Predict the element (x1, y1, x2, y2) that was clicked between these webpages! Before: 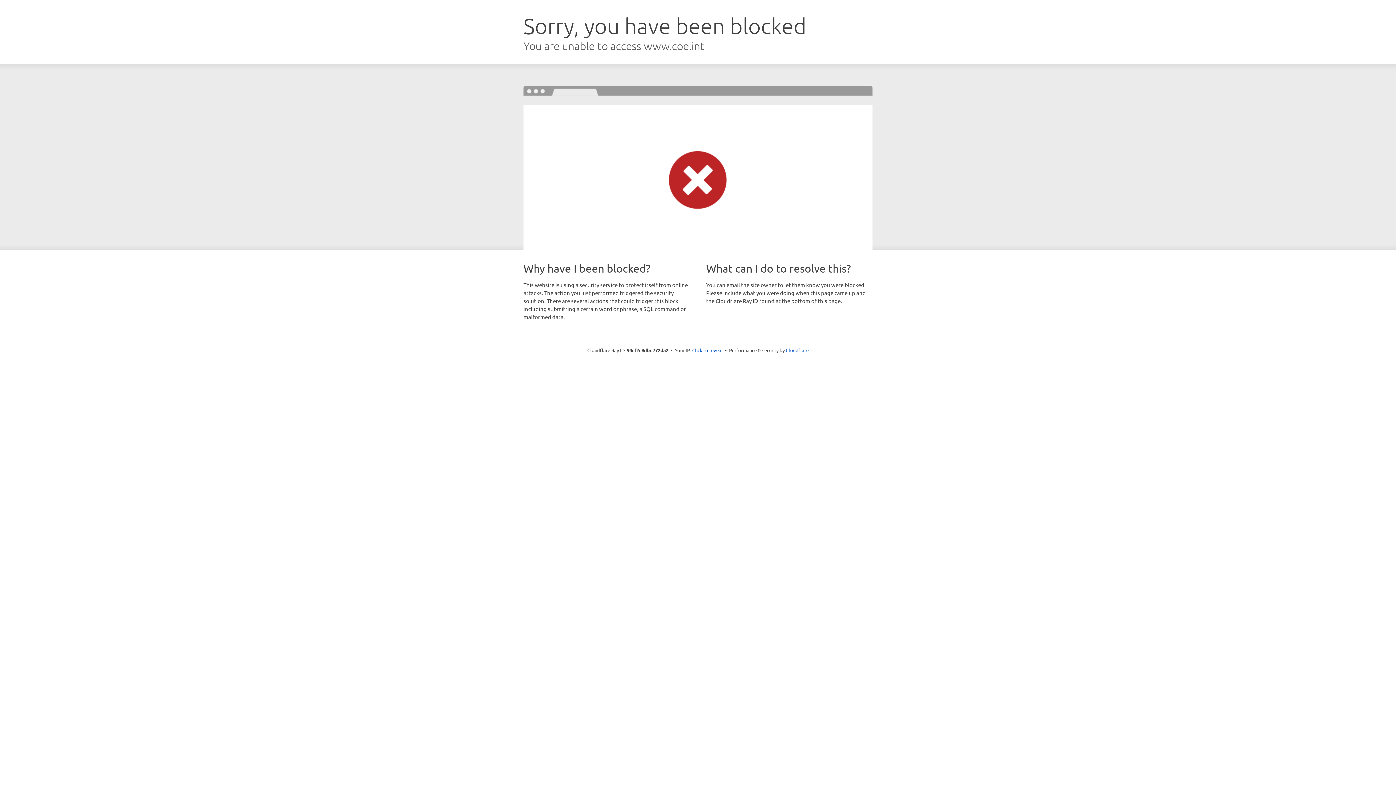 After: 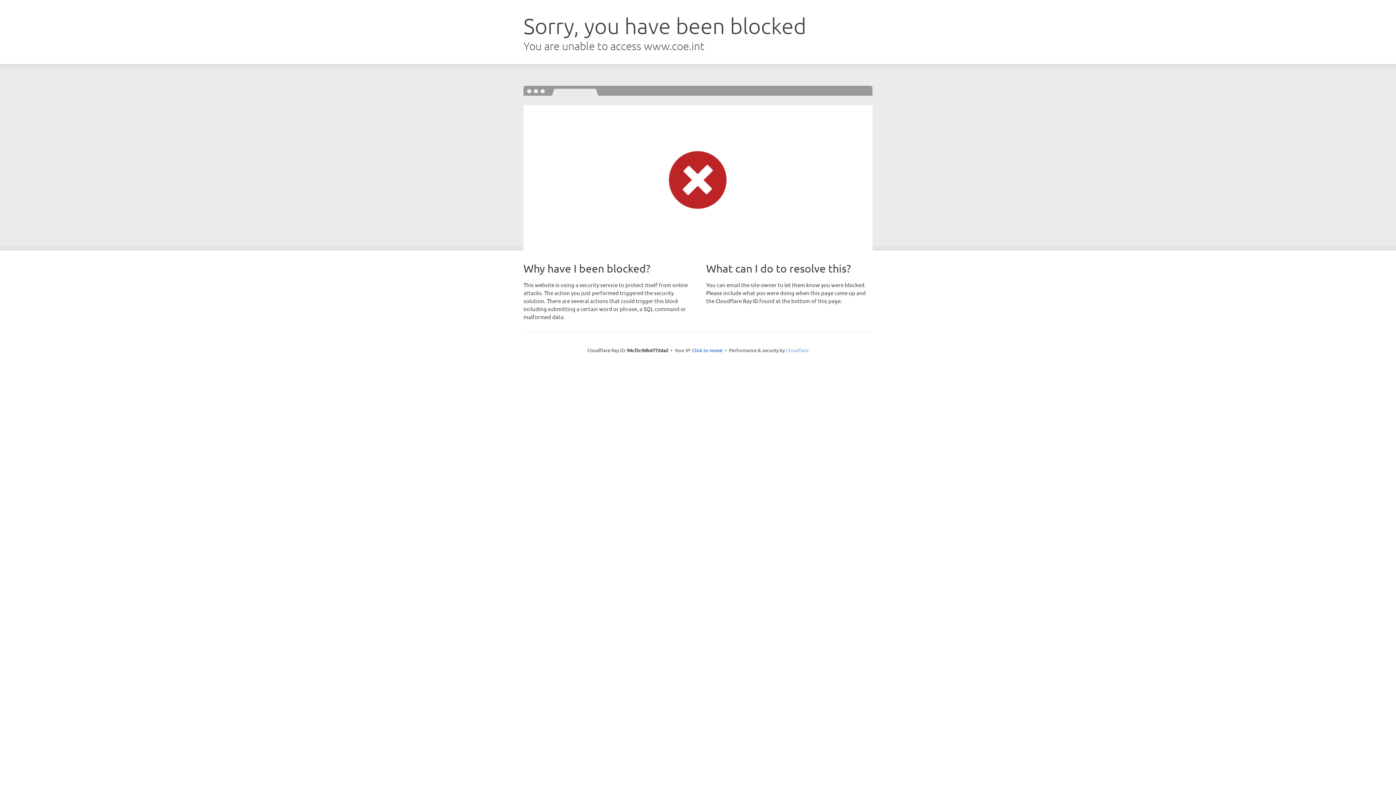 Action: bbox: (786, 347, 808, 353) label: Cloudflare